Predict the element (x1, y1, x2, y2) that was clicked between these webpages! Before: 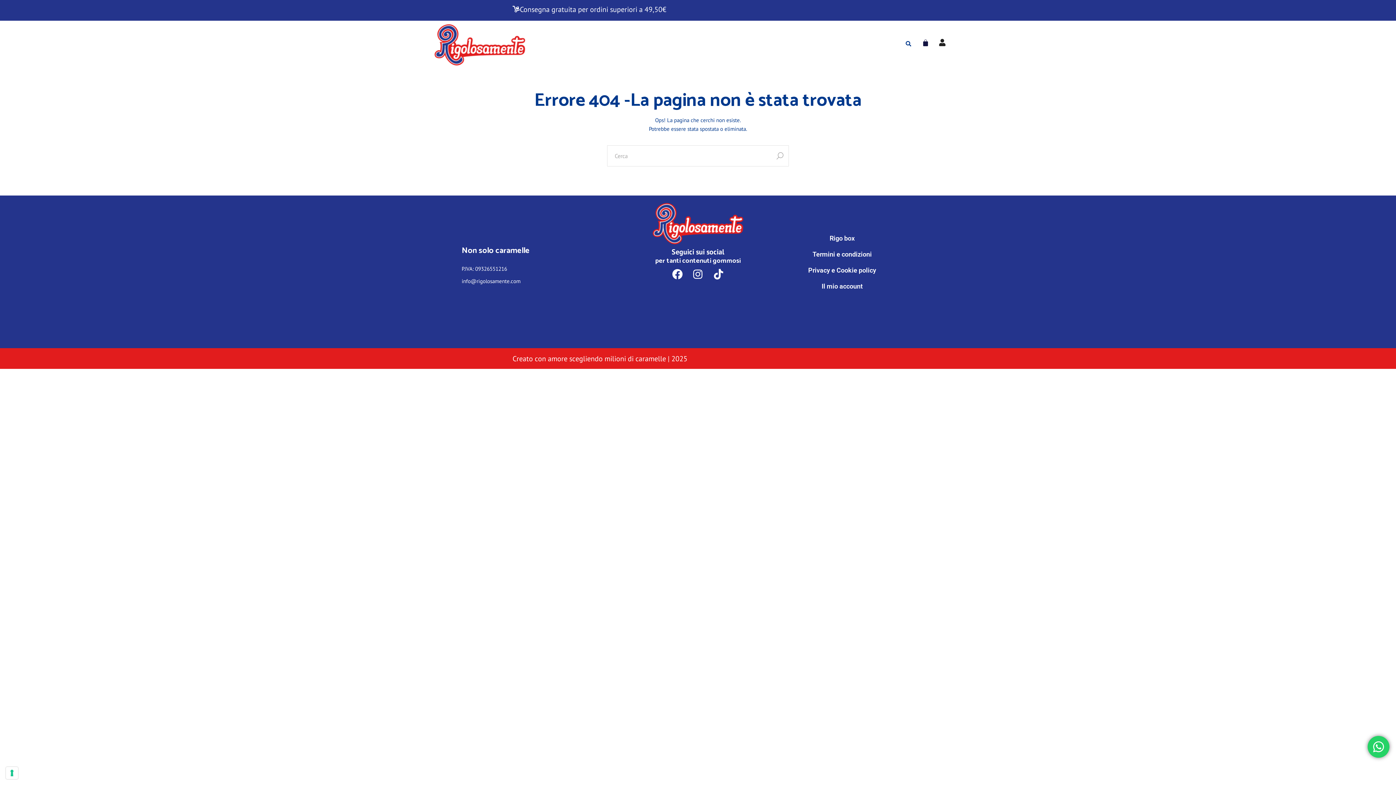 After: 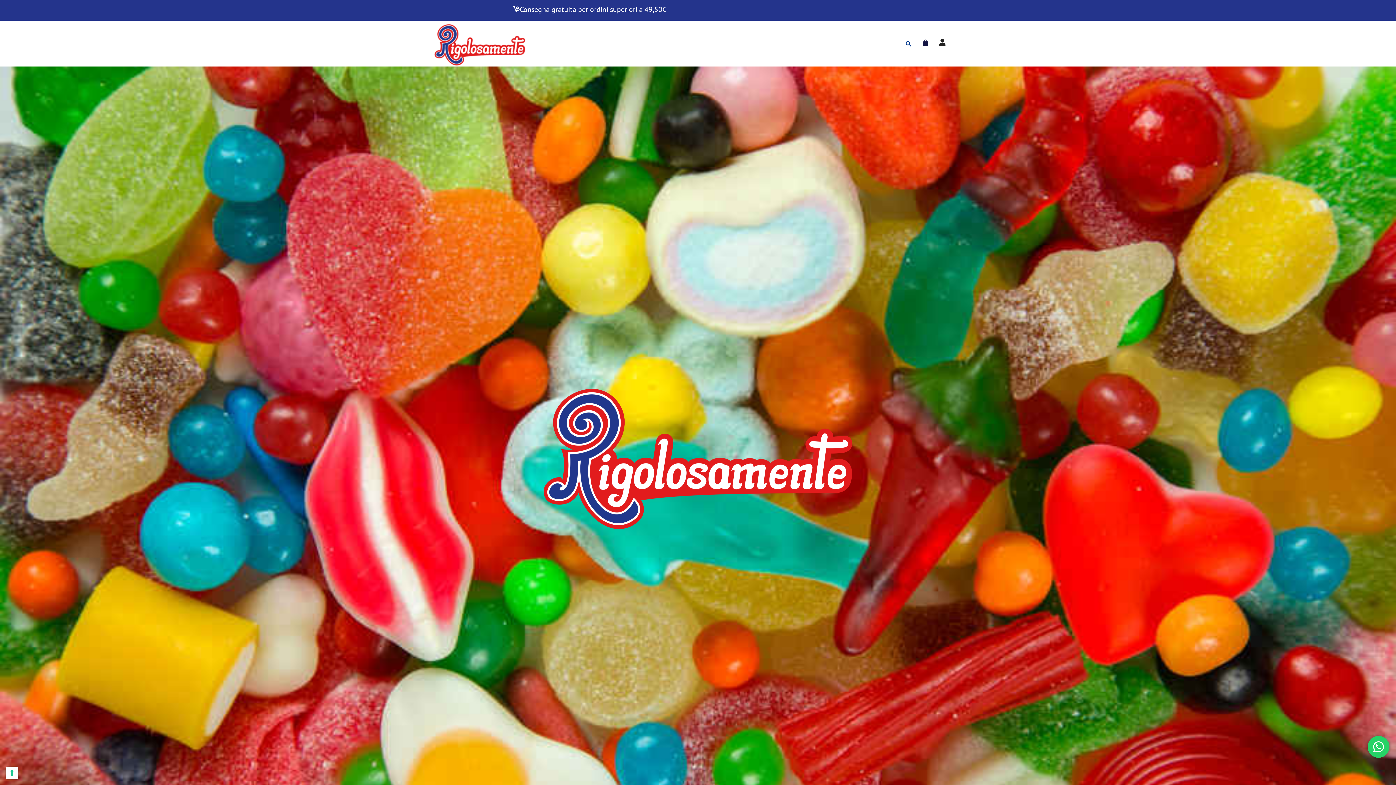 Action: bbox: (643, 199, 752, 248)